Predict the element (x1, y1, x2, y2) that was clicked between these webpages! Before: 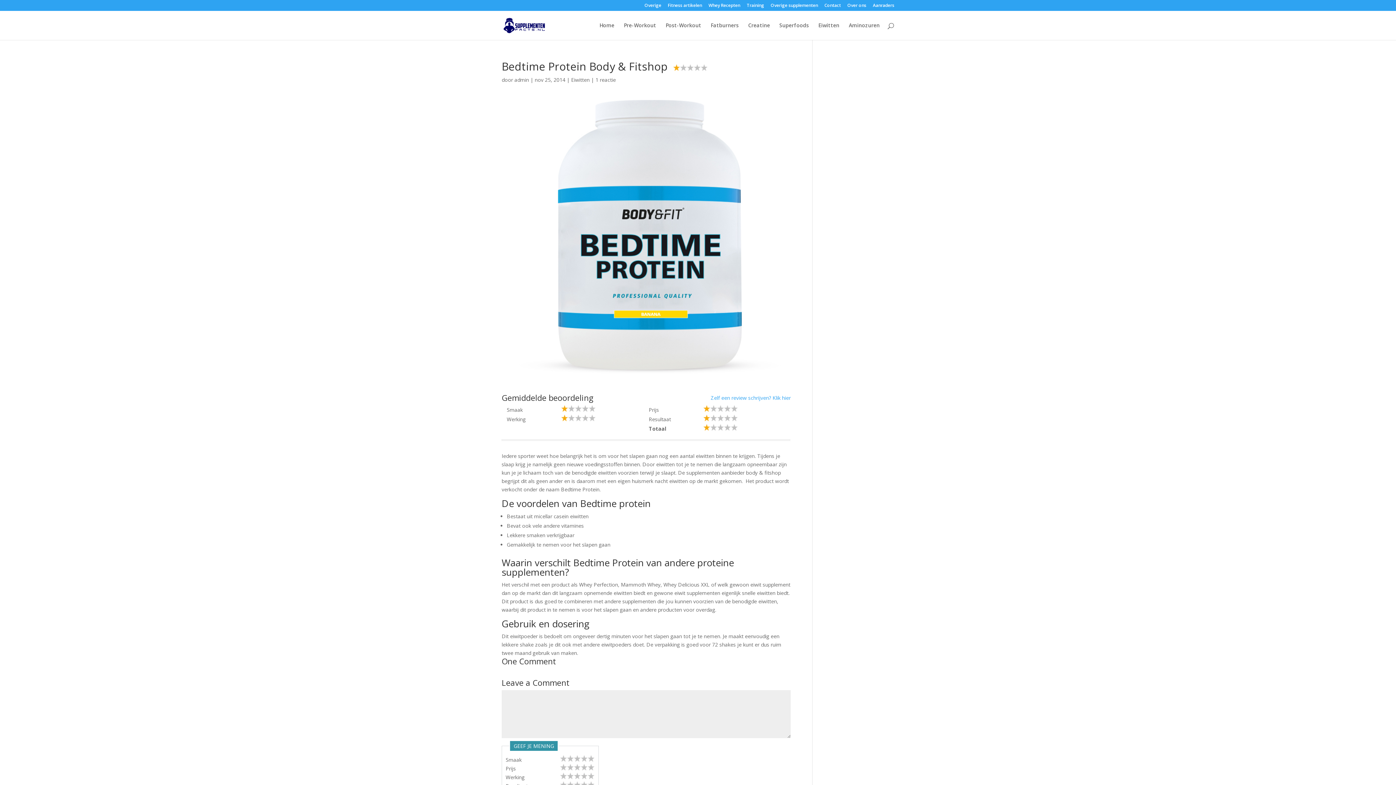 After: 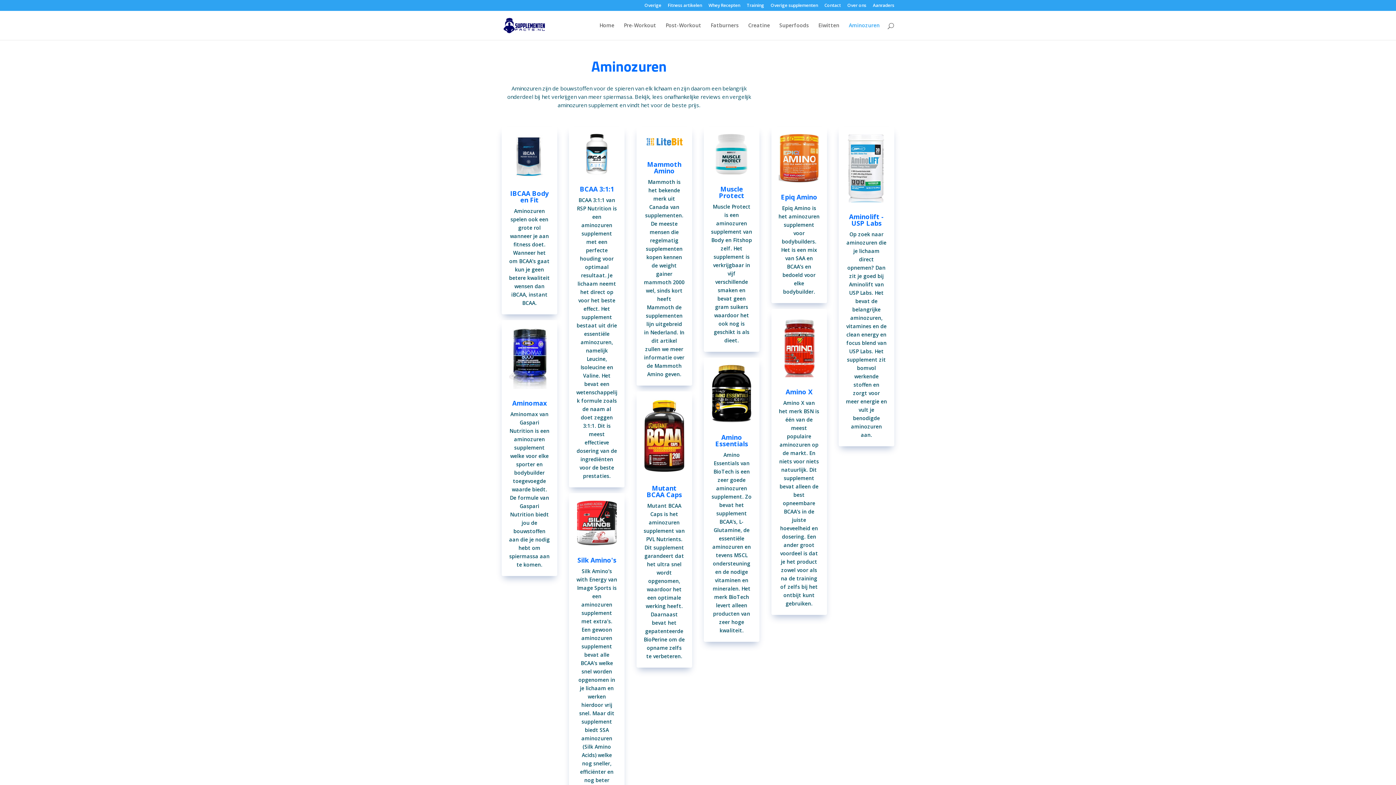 Action: label: Aminozuren bbox: (849, 22, 880, 40)